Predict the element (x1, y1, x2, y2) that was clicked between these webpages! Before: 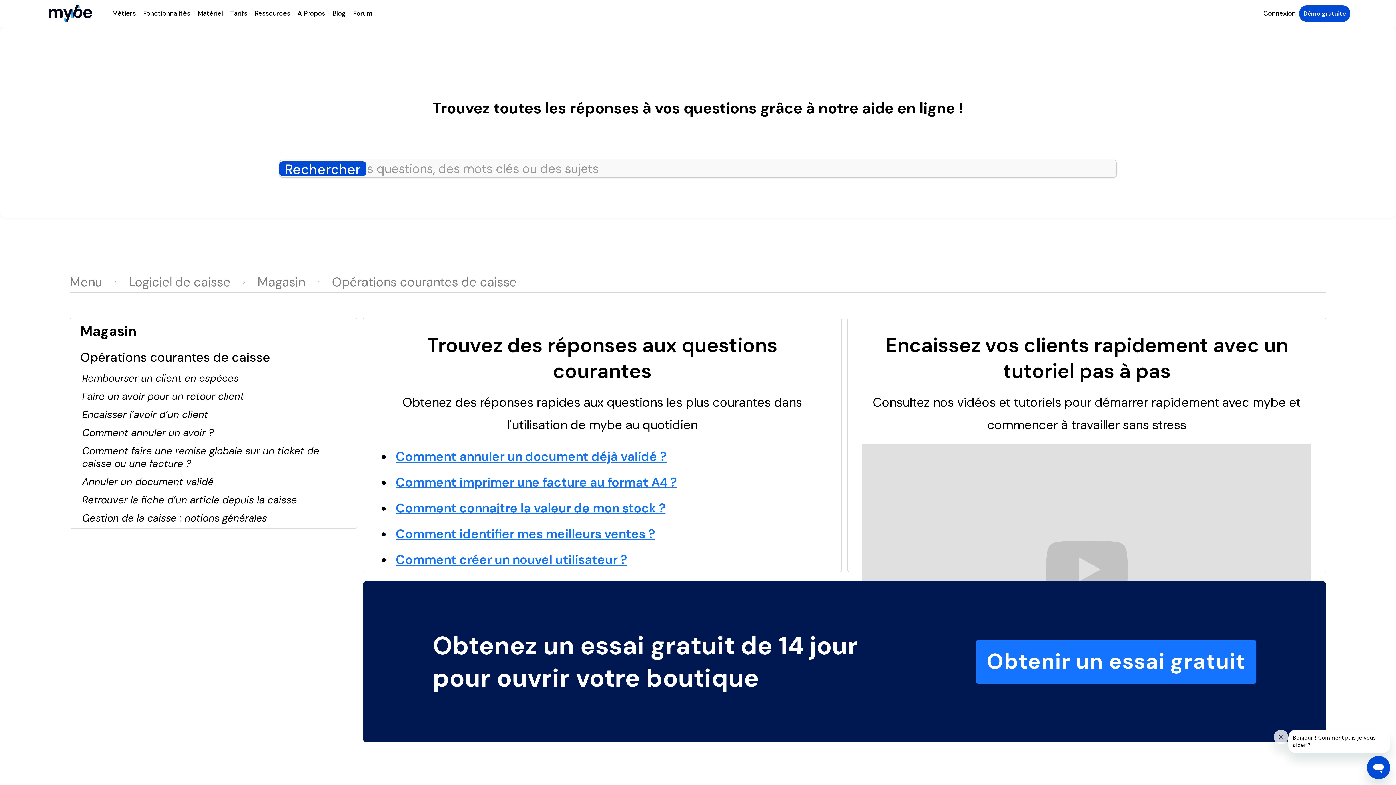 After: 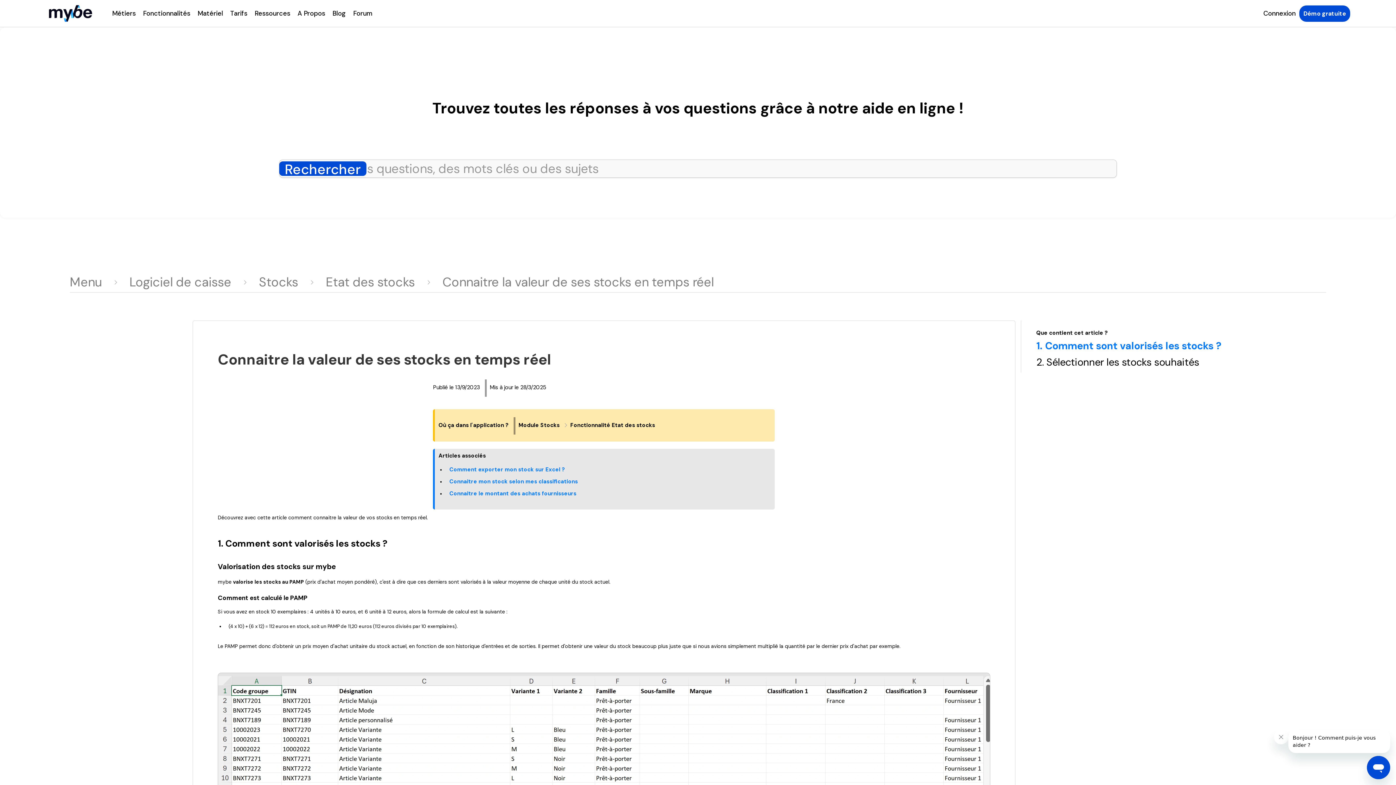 Action: label: Comment connaitre la valeur de mon stock ? bbox: (395, 500, 665, 516)